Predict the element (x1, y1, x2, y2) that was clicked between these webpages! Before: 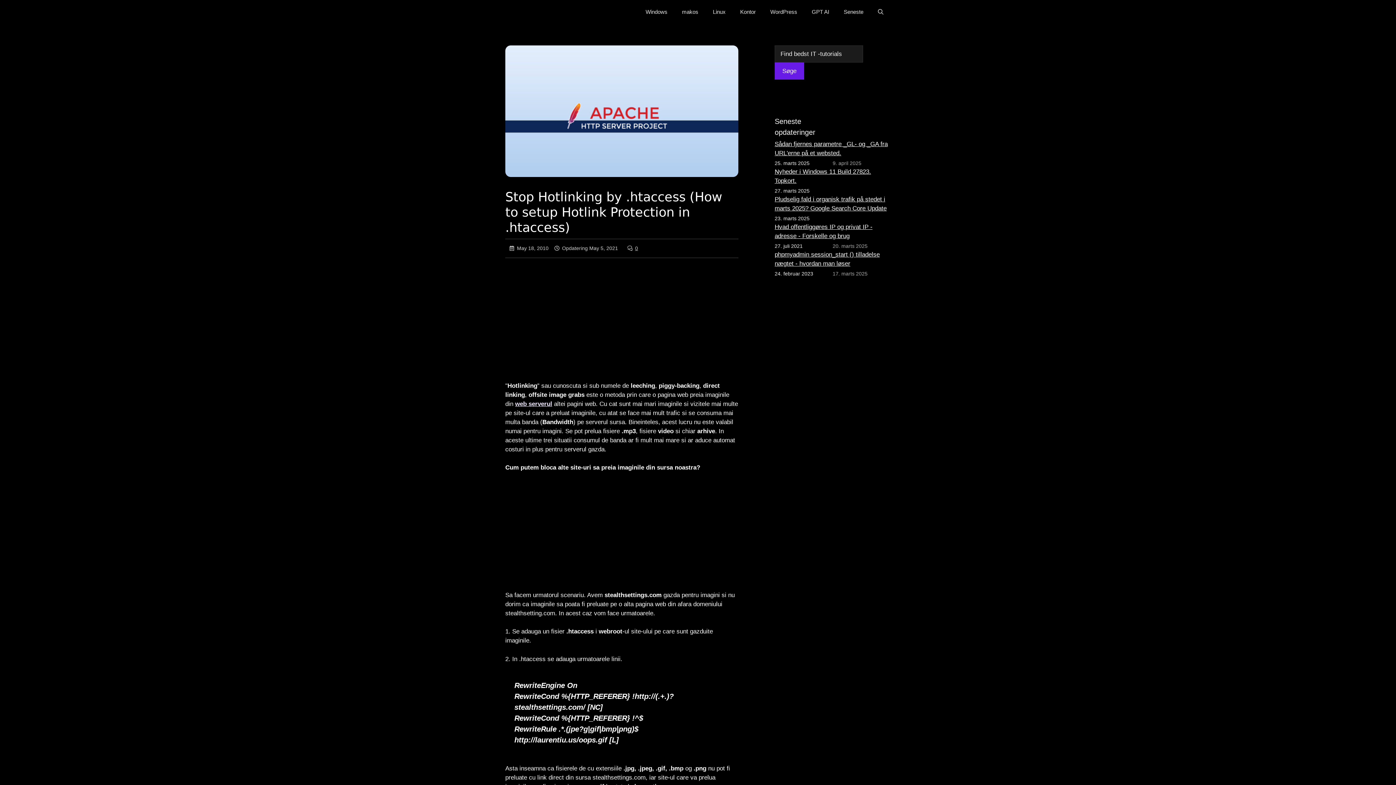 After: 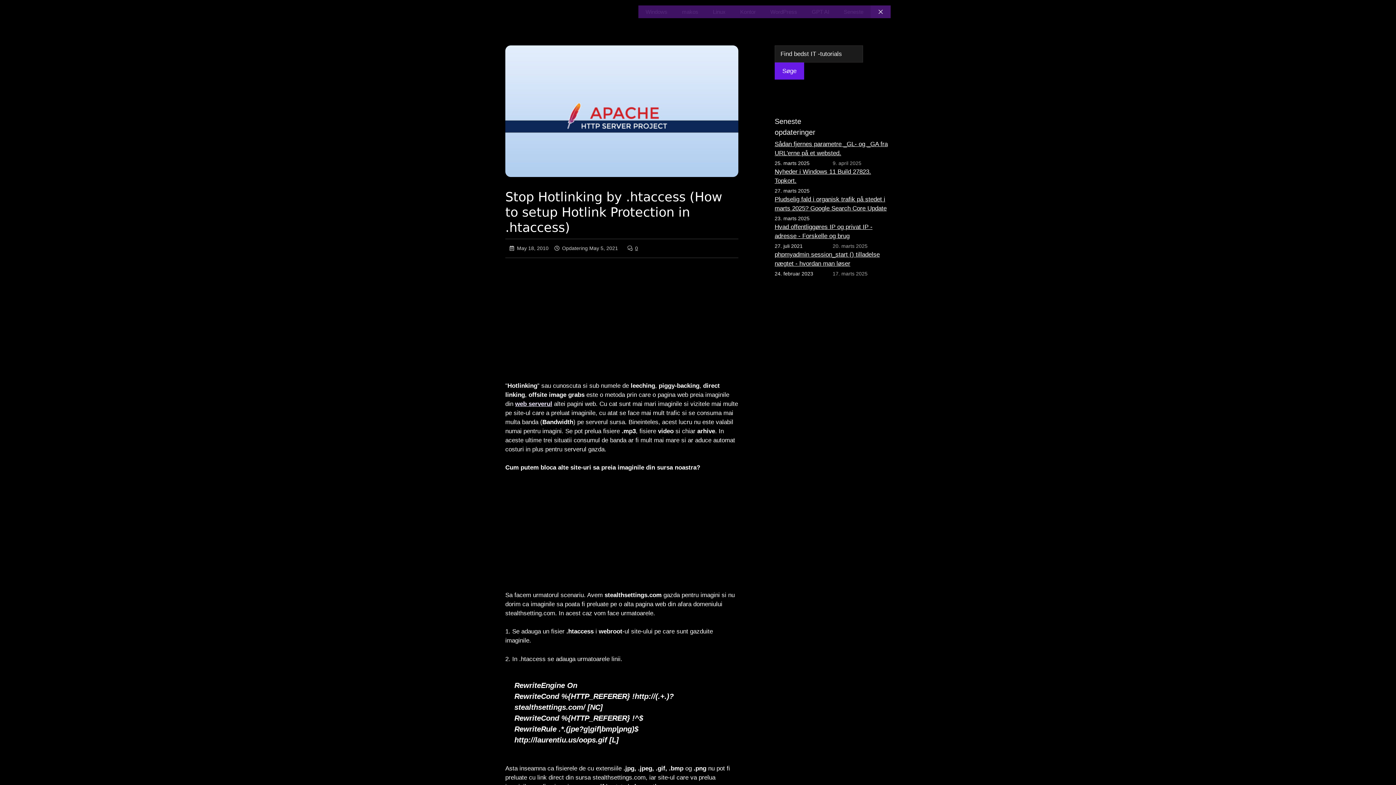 Action: label: Open Search Bar bbox: (870, 5, 890, 18)